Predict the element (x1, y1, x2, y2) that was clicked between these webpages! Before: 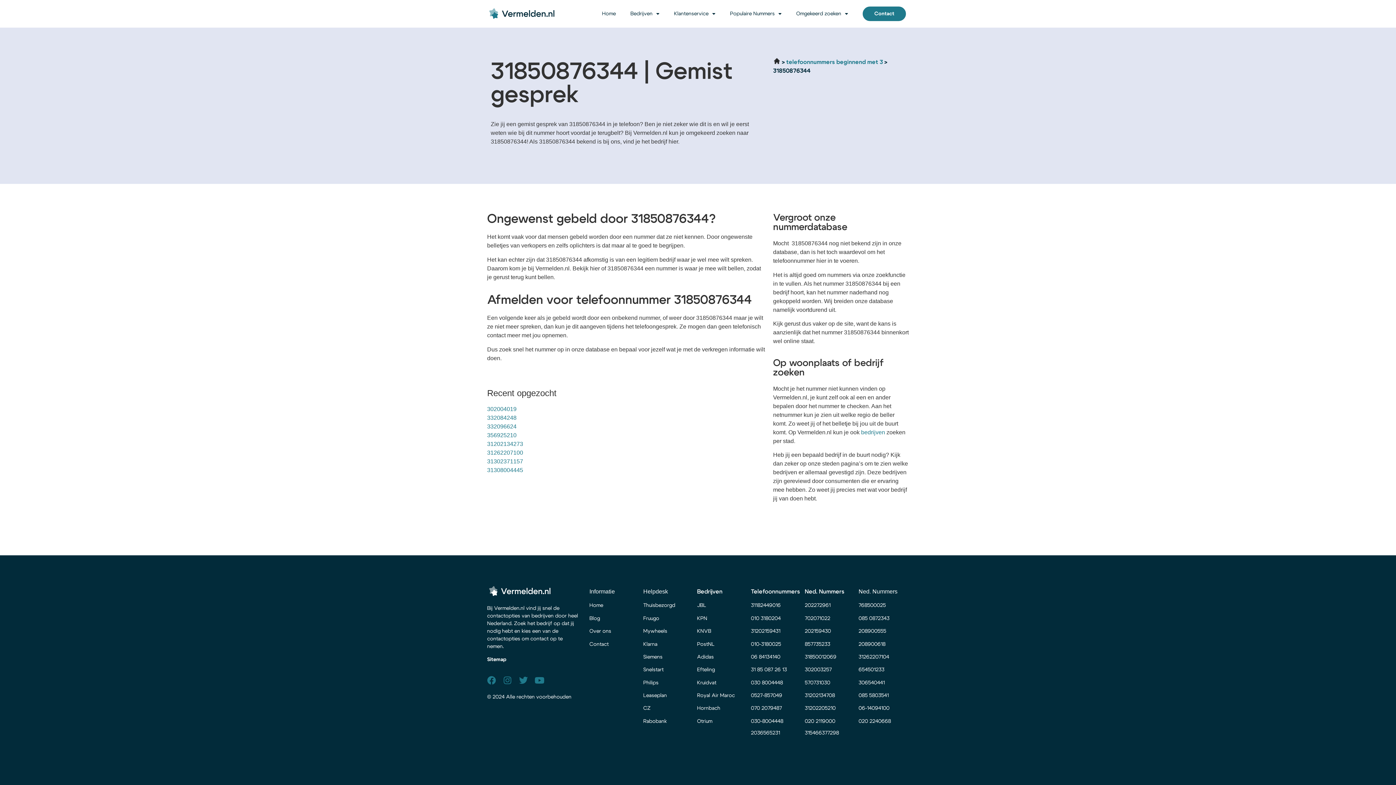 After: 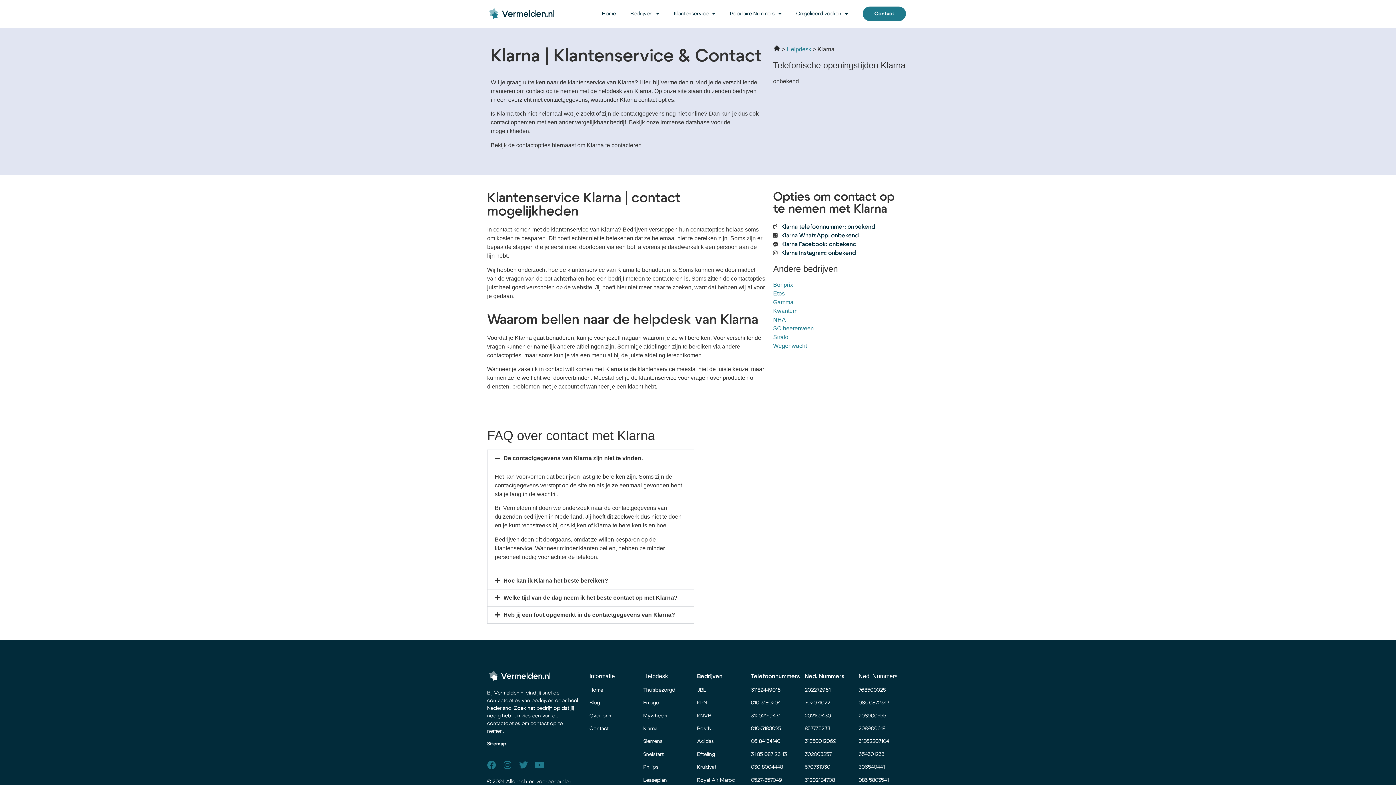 Action: bbox: (643, 642, 657, 647) label: Klarna